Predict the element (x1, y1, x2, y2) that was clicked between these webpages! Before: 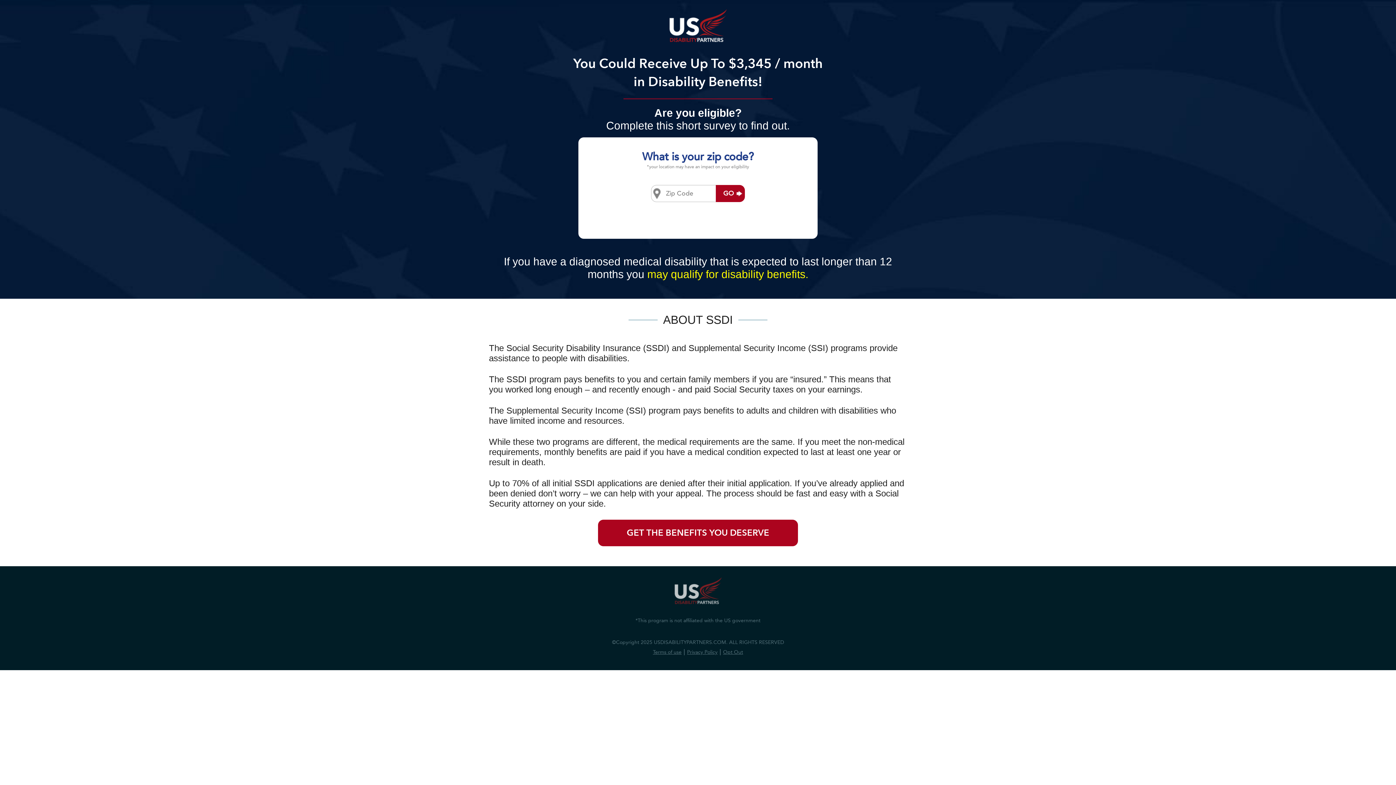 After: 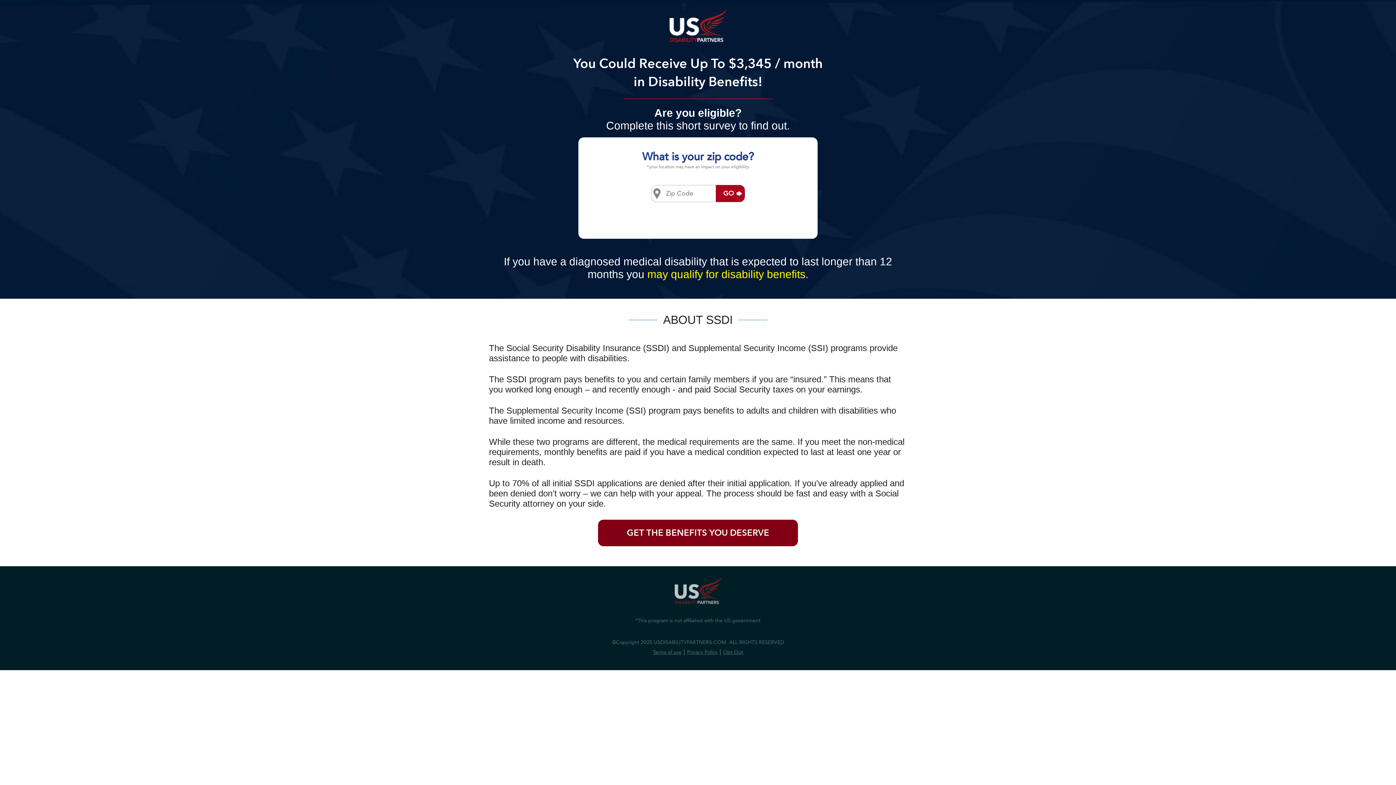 Action: label: GET THE BENEFITS YOU DESERVE bbox: (489, 520, 907, 546)